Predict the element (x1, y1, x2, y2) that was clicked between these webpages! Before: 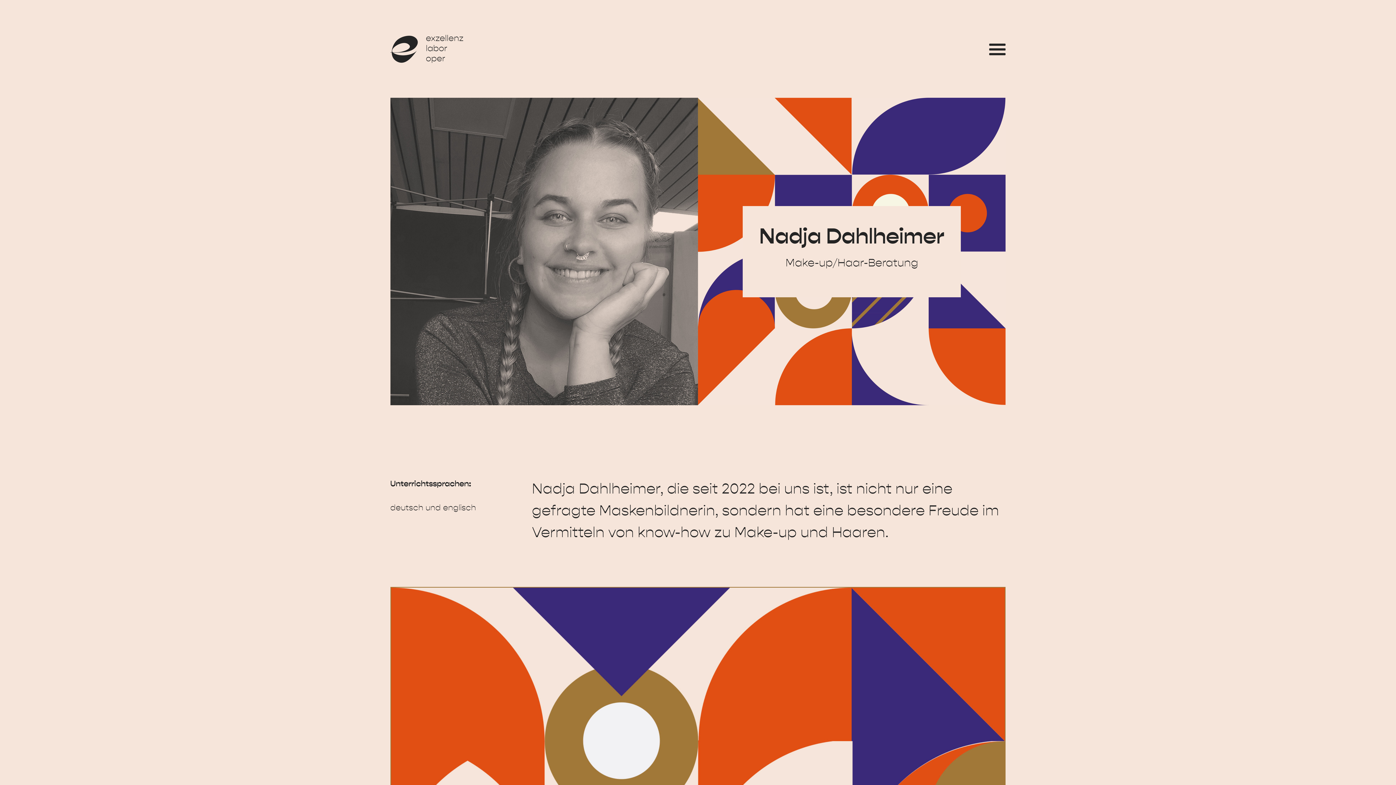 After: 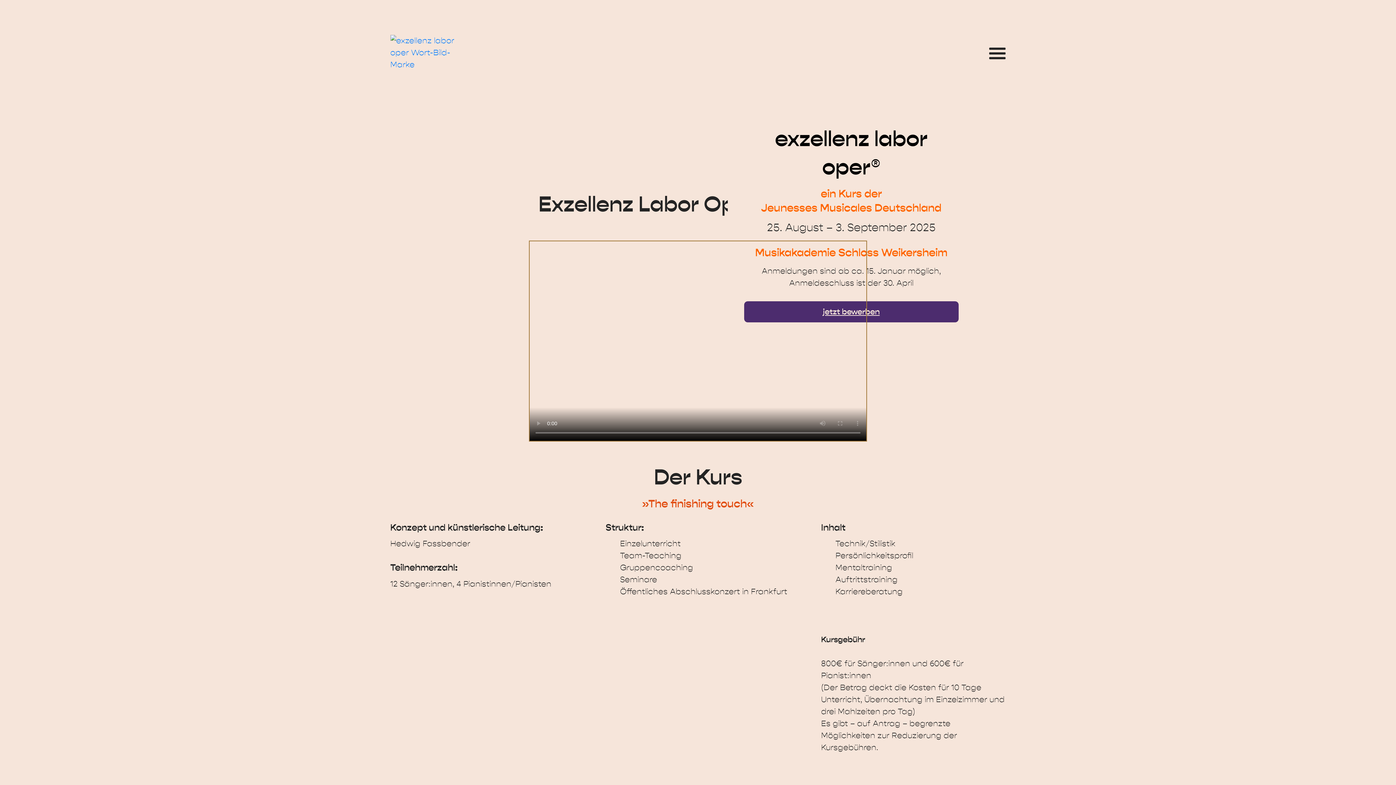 Action: bbox: (390, 43, 463, 53)